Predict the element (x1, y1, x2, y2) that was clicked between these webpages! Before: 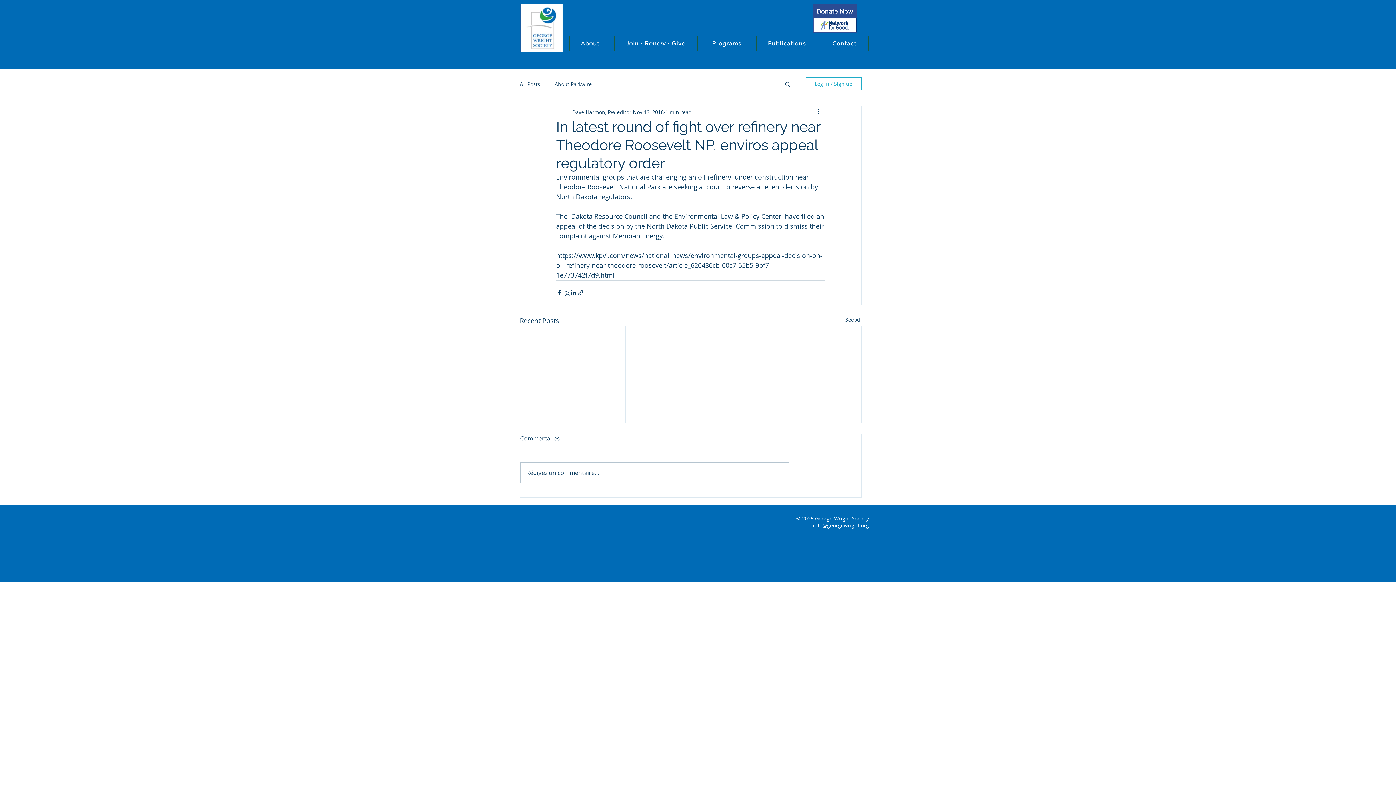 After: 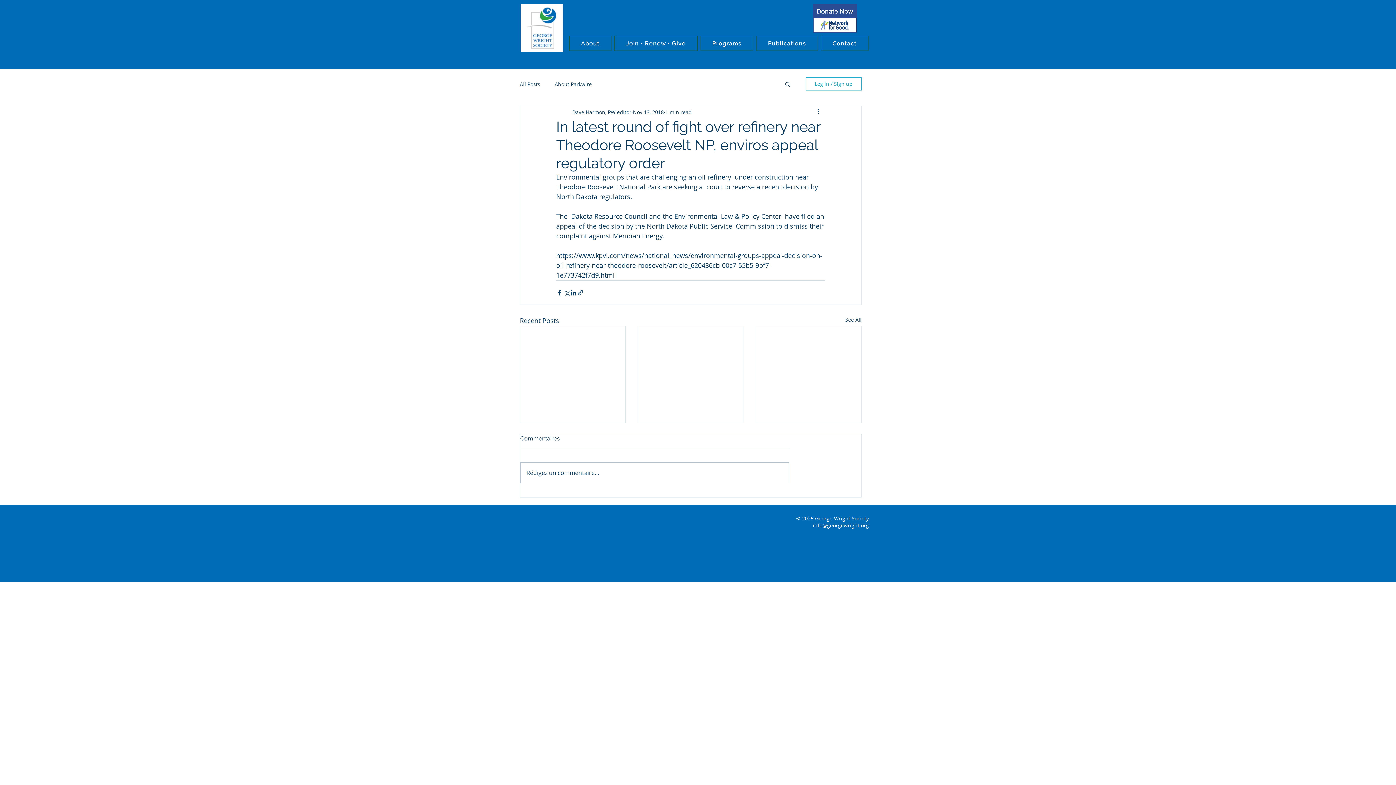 Action: bbox: (614, 36, 697, 50) label: Join • Renew • Give